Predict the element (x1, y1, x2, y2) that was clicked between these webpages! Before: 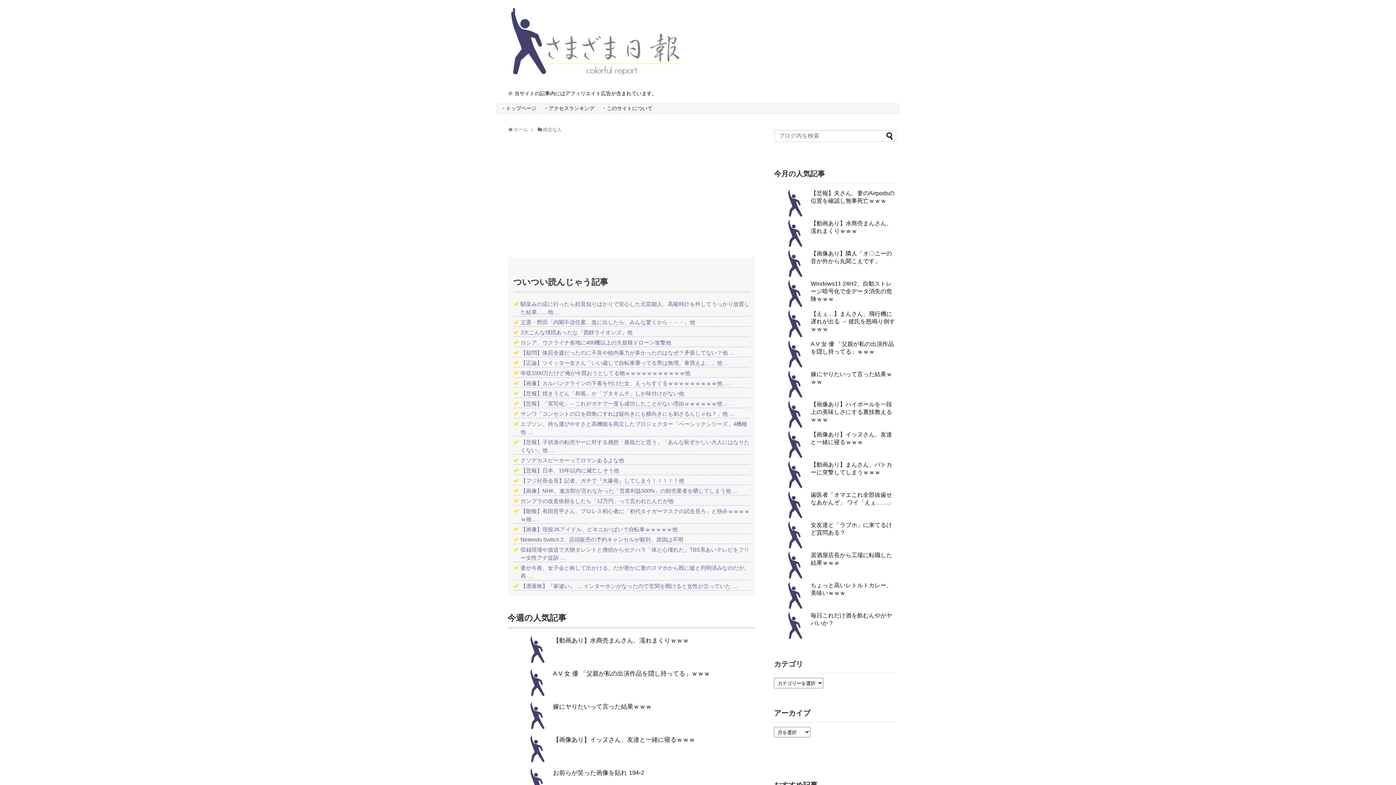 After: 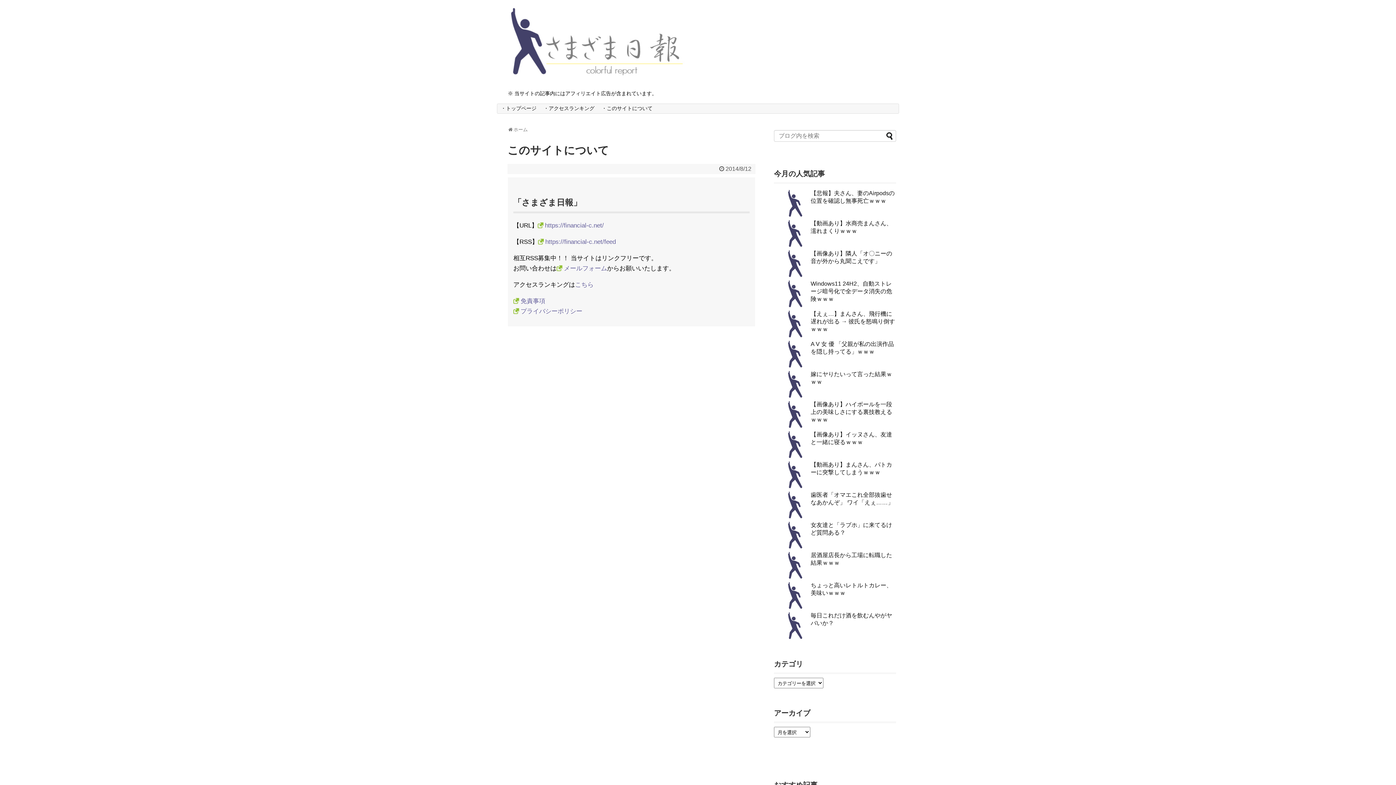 Action: bbox: (598, 104, 656, 113) label: ・このサイトについて